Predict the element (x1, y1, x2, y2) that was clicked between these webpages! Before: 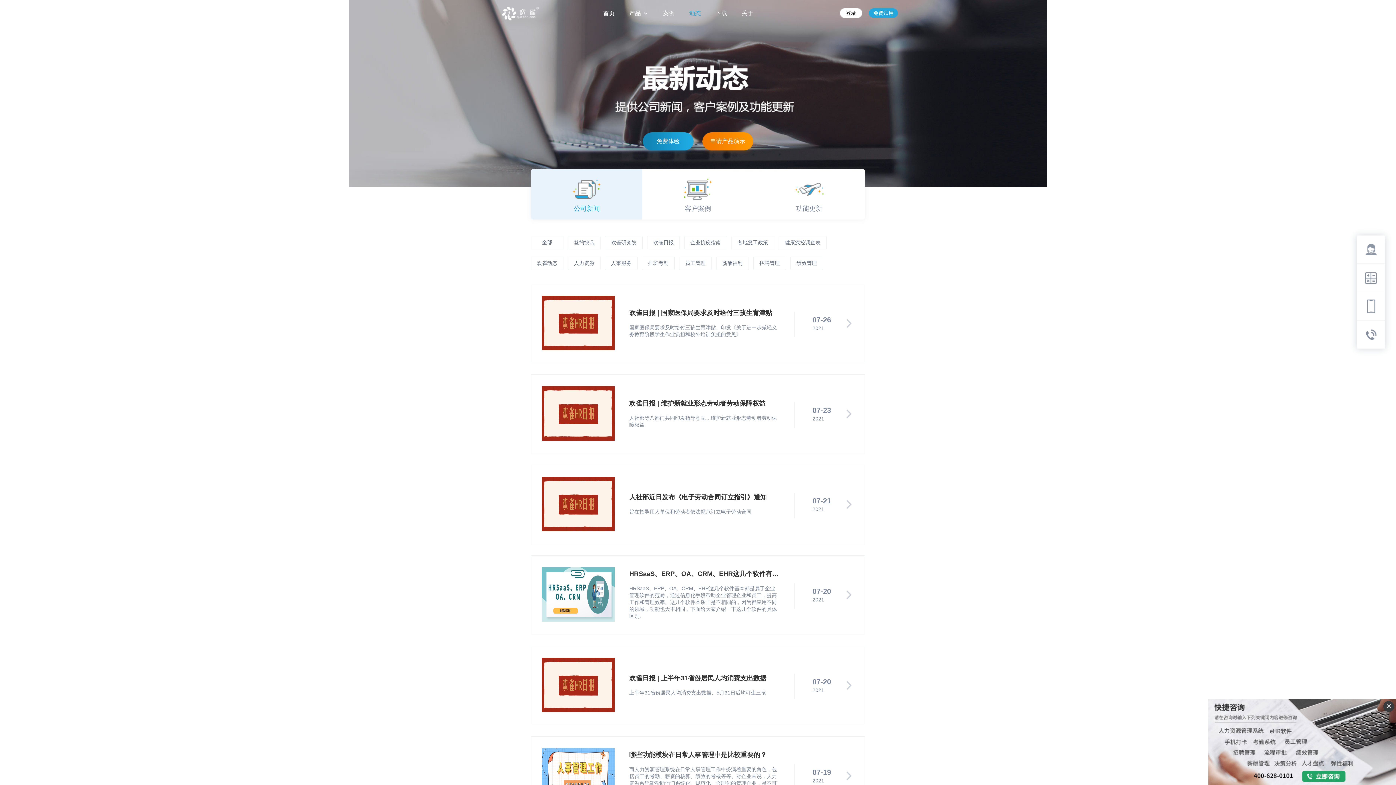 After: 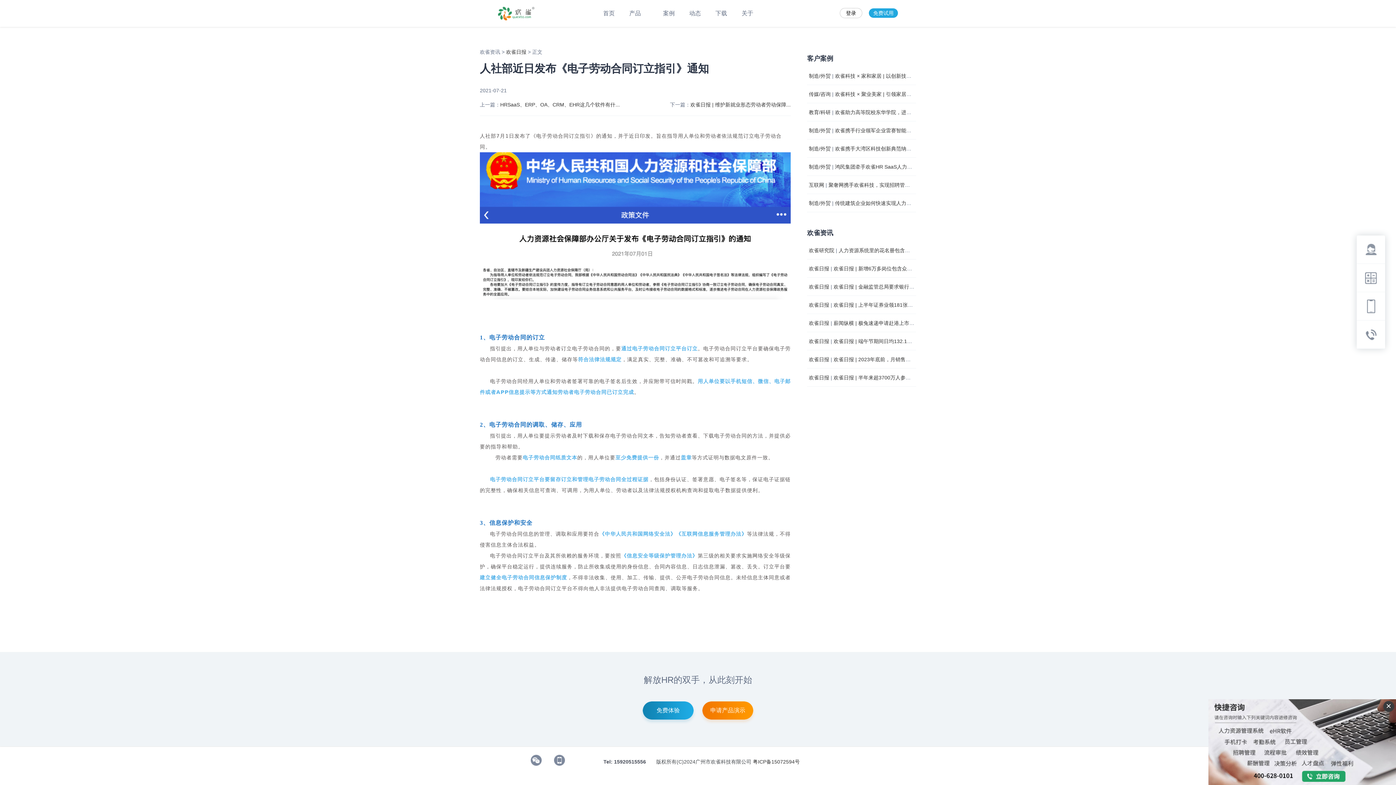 Action: bbox: (542, 526, 854, 532) label: 	
人社部近日发布《电子劳动合同订立指引》通知

旨在指导用人单位和劳动者依法规范订立电子劳动合同

	
07-21

2021

	